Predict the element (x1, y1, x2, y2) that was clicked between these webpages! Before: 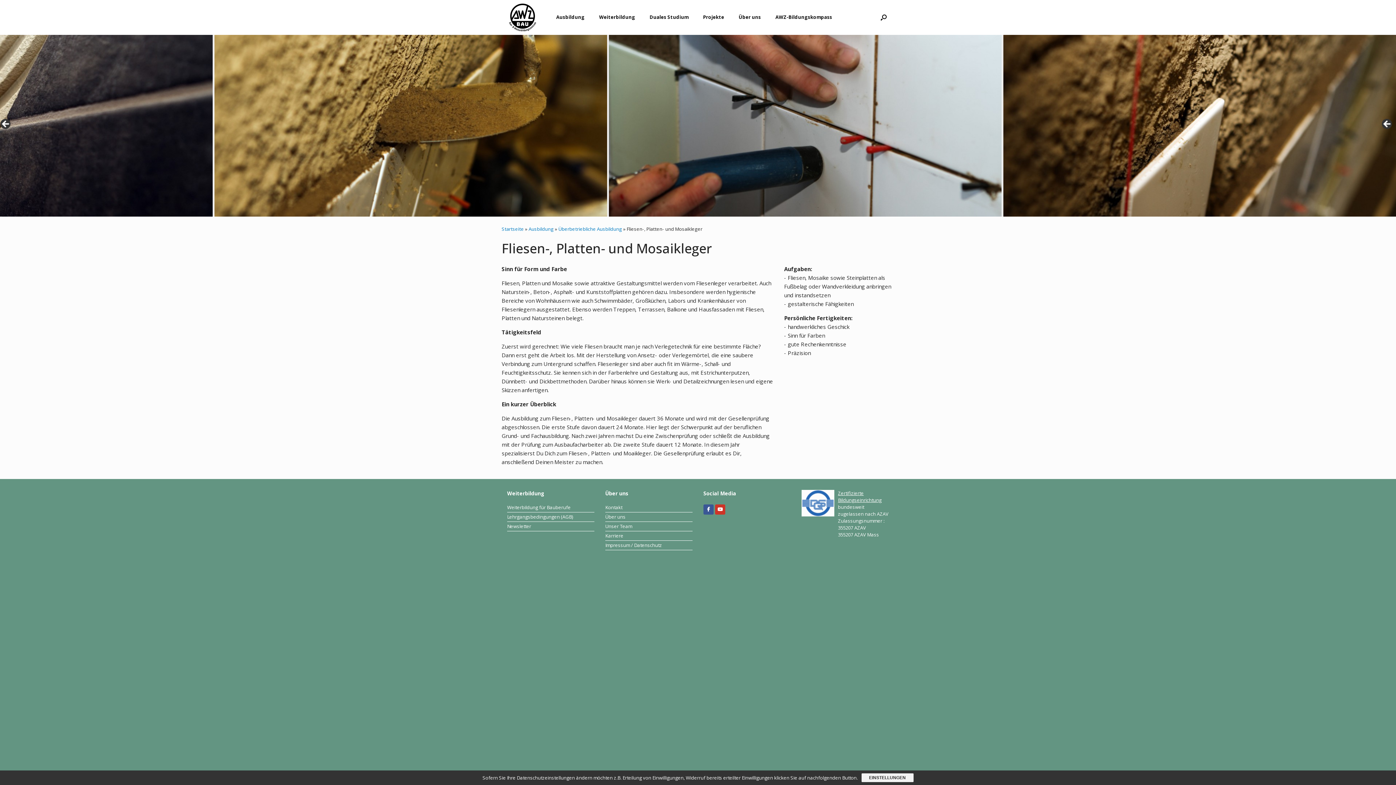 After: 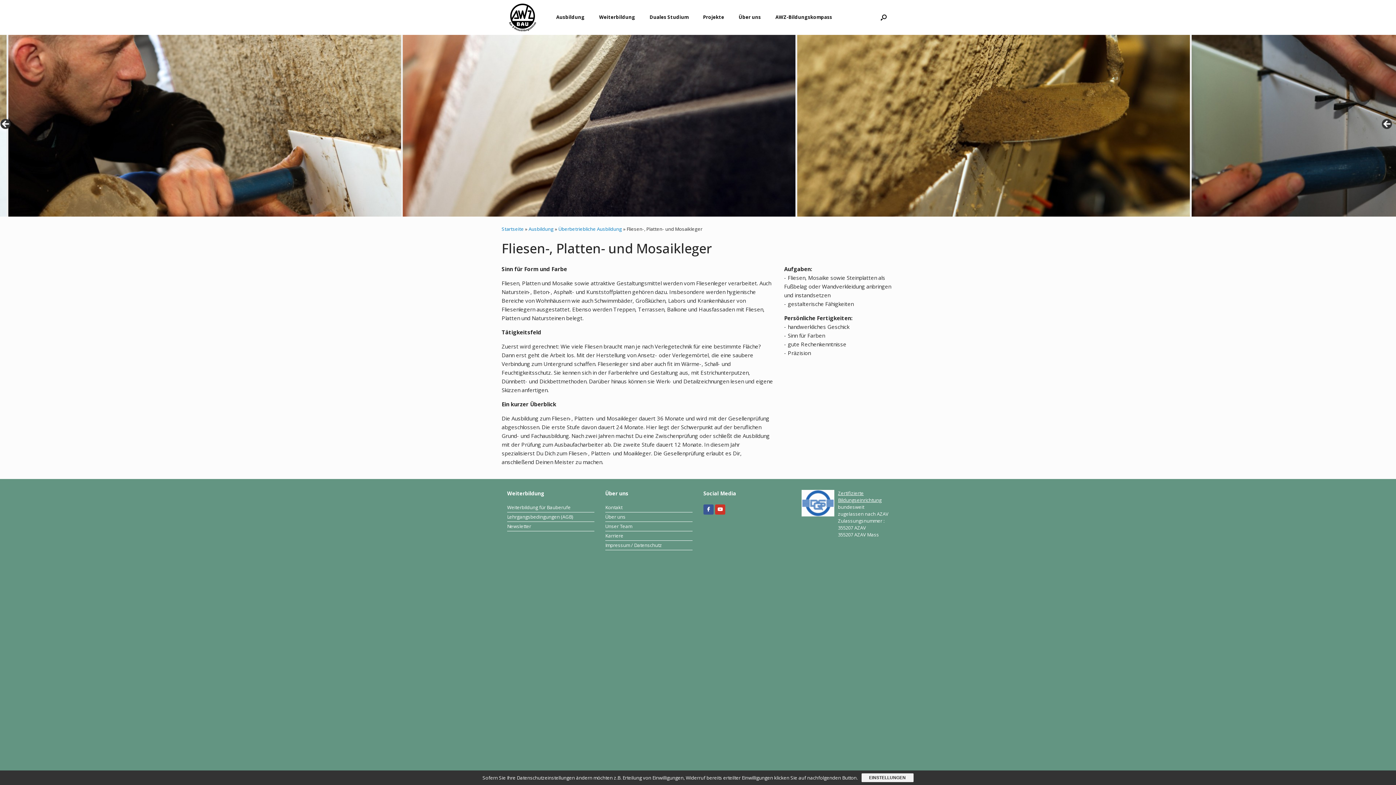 Action: label: Aus- und Weiterbildungszentrum Bau on Facebook bbox: (703, 504, 713, 514)